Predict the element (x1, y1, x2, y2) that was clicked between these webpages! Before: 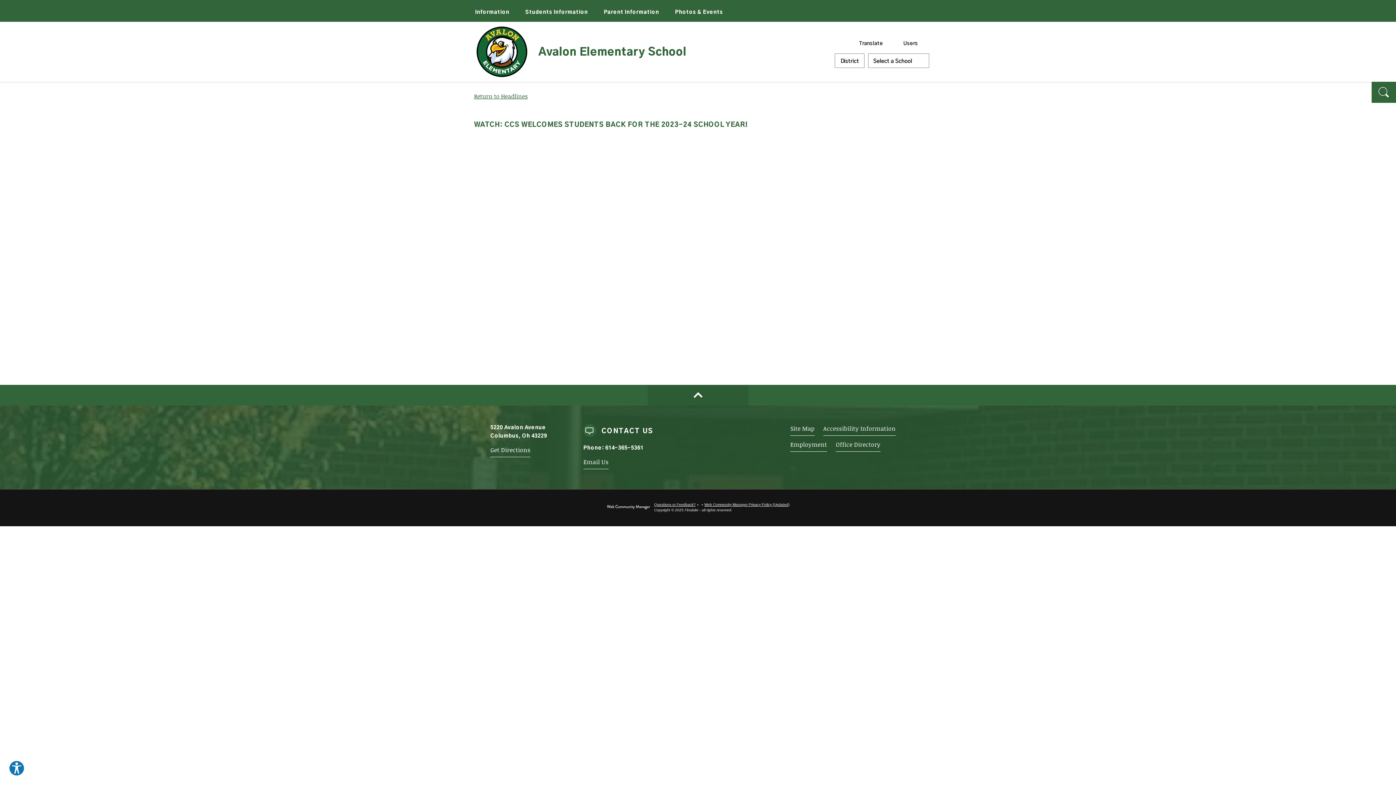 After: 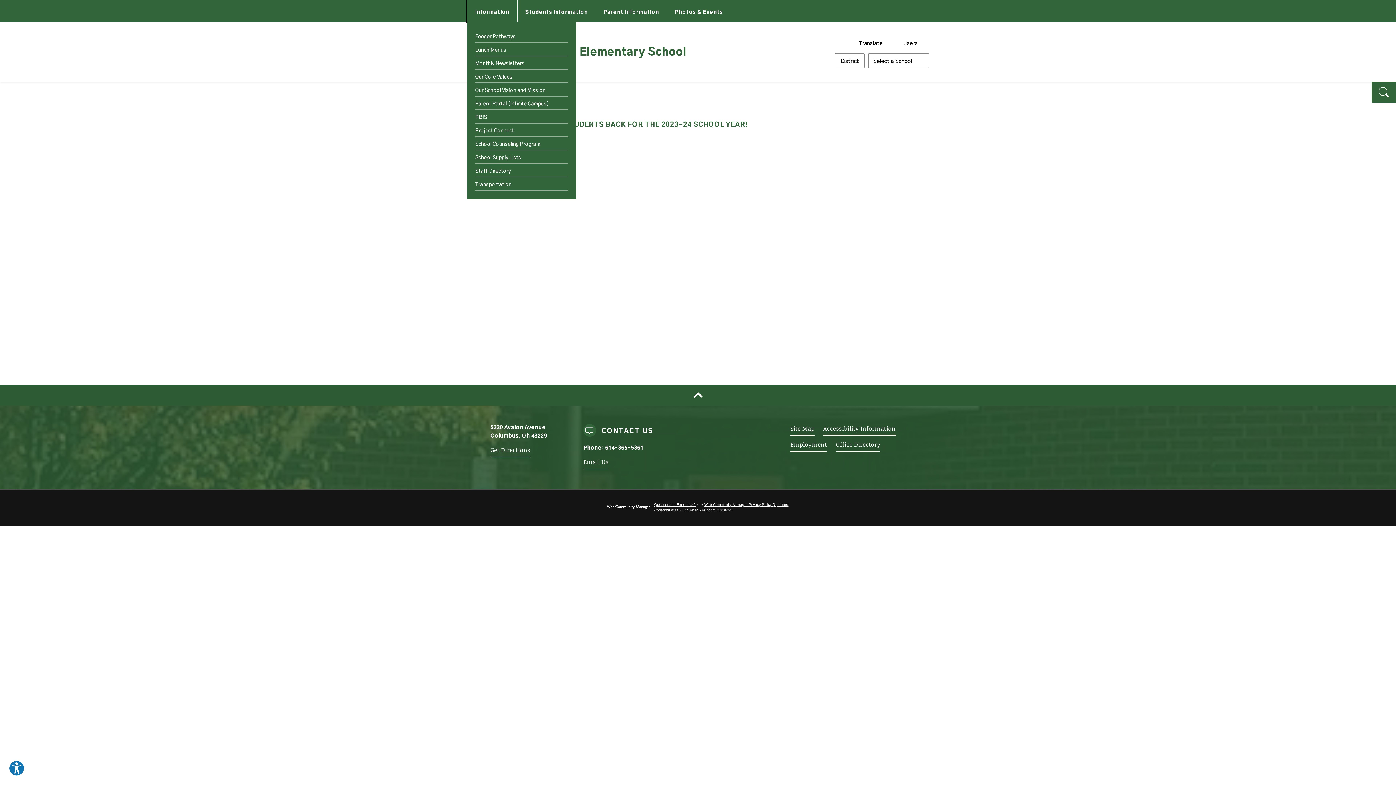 Action: label: Scroll to top of Page bbox: (0, 385, 1396, 405)